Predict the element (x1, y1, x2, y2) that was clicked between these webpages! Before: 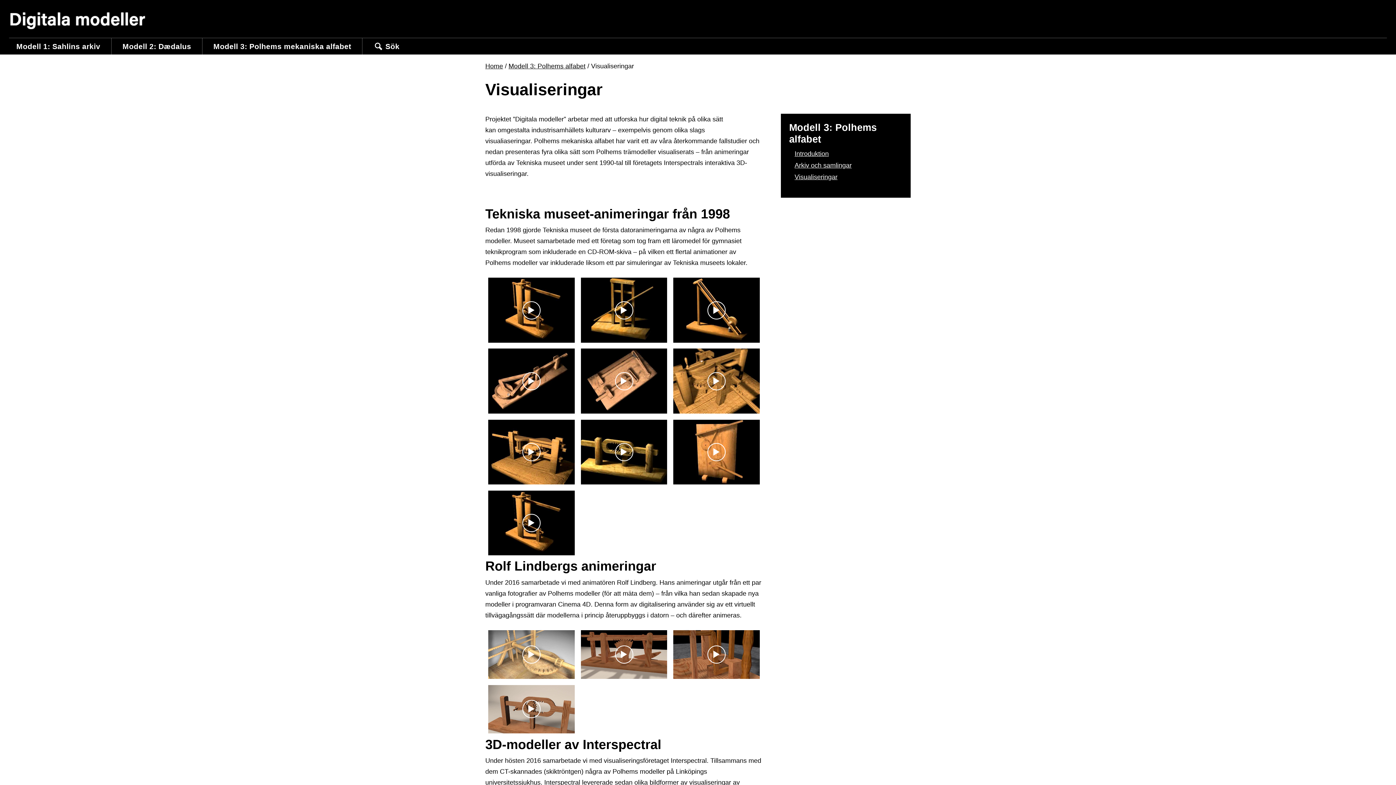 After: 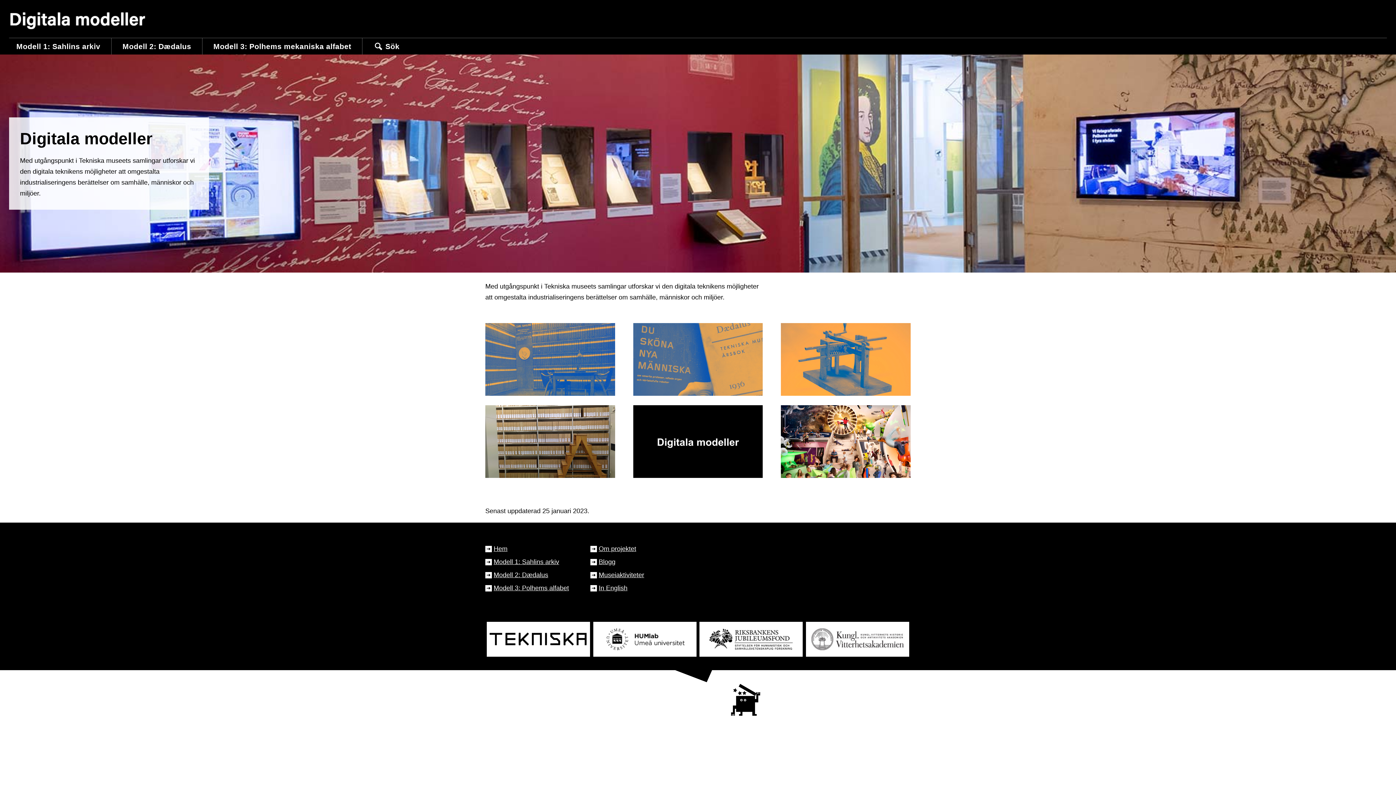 Action: bbox: (9, 12, 146, 29)